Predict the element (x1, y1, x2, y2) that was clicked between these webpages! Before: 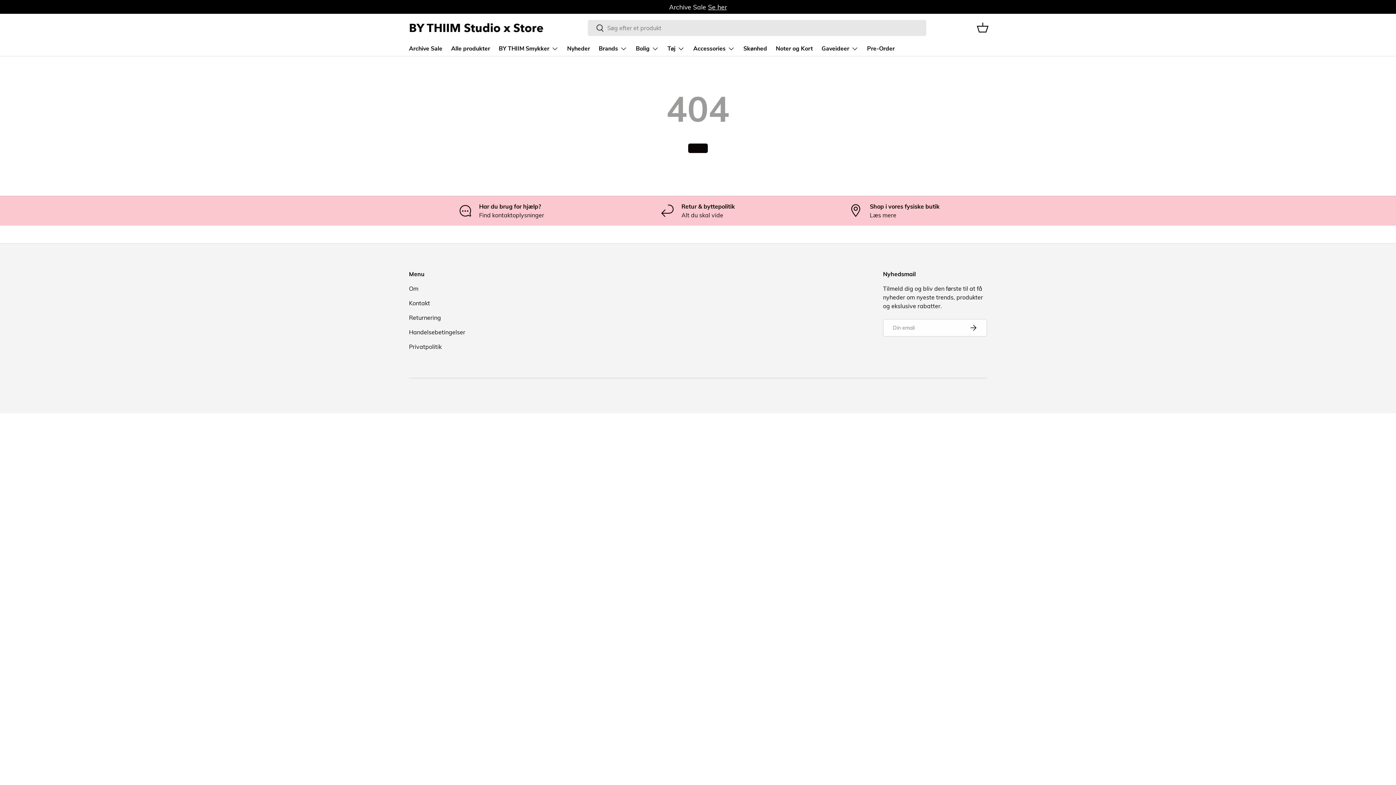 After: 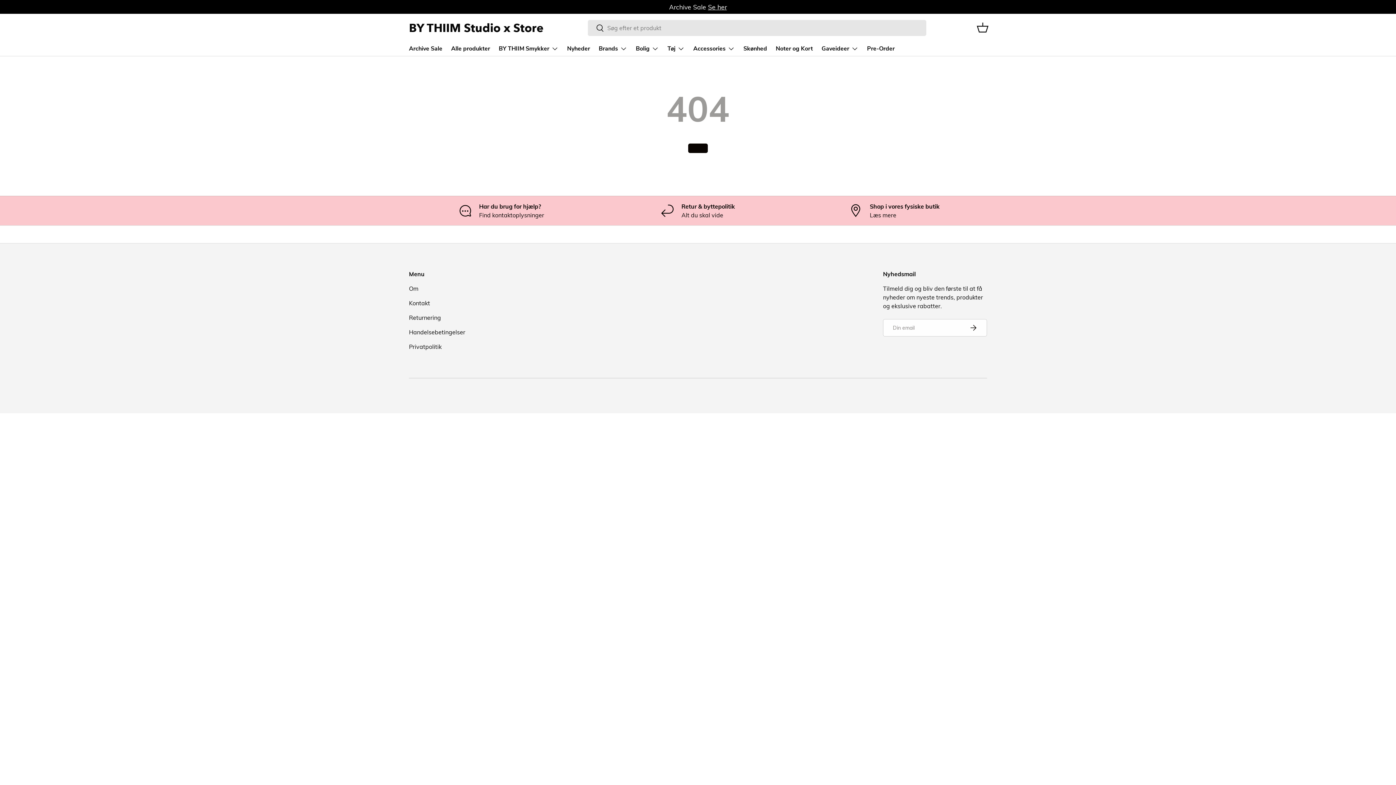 Action: label: Søg bbox: (587, 19, 604, 36)